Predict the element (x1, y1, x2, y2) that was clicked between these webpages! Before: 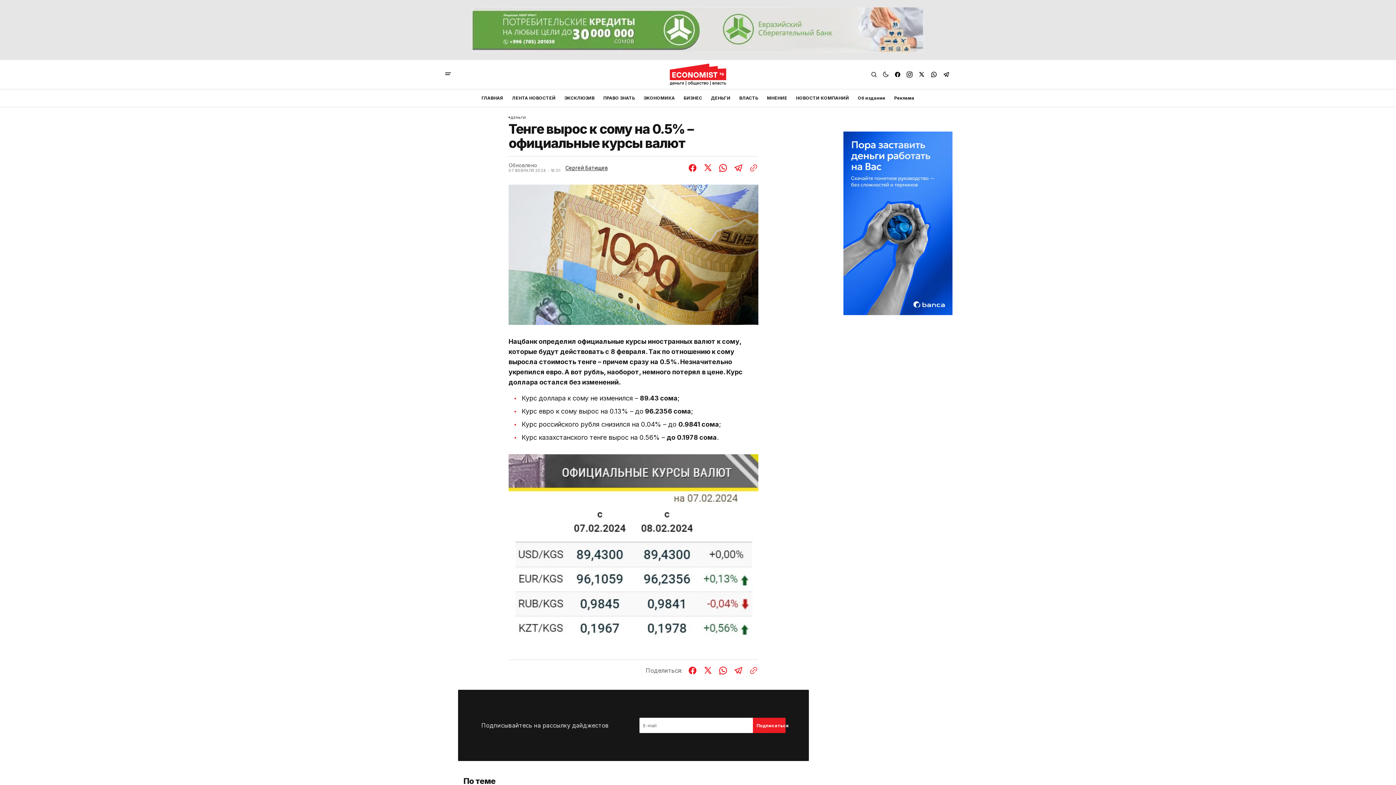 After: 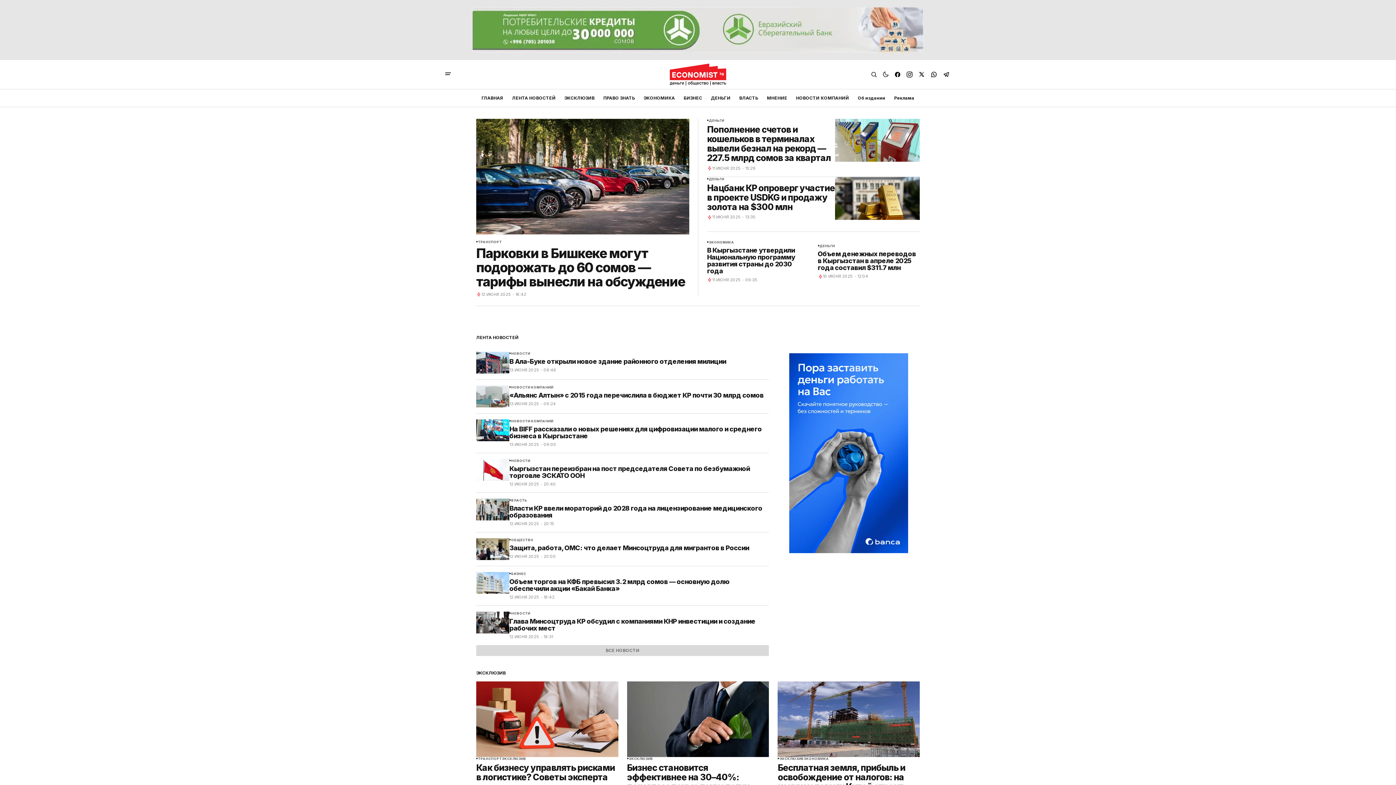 Action: label: Логотип Economist и ссылка на домашнюю страницу bbox: (669, 63, 726, 85)